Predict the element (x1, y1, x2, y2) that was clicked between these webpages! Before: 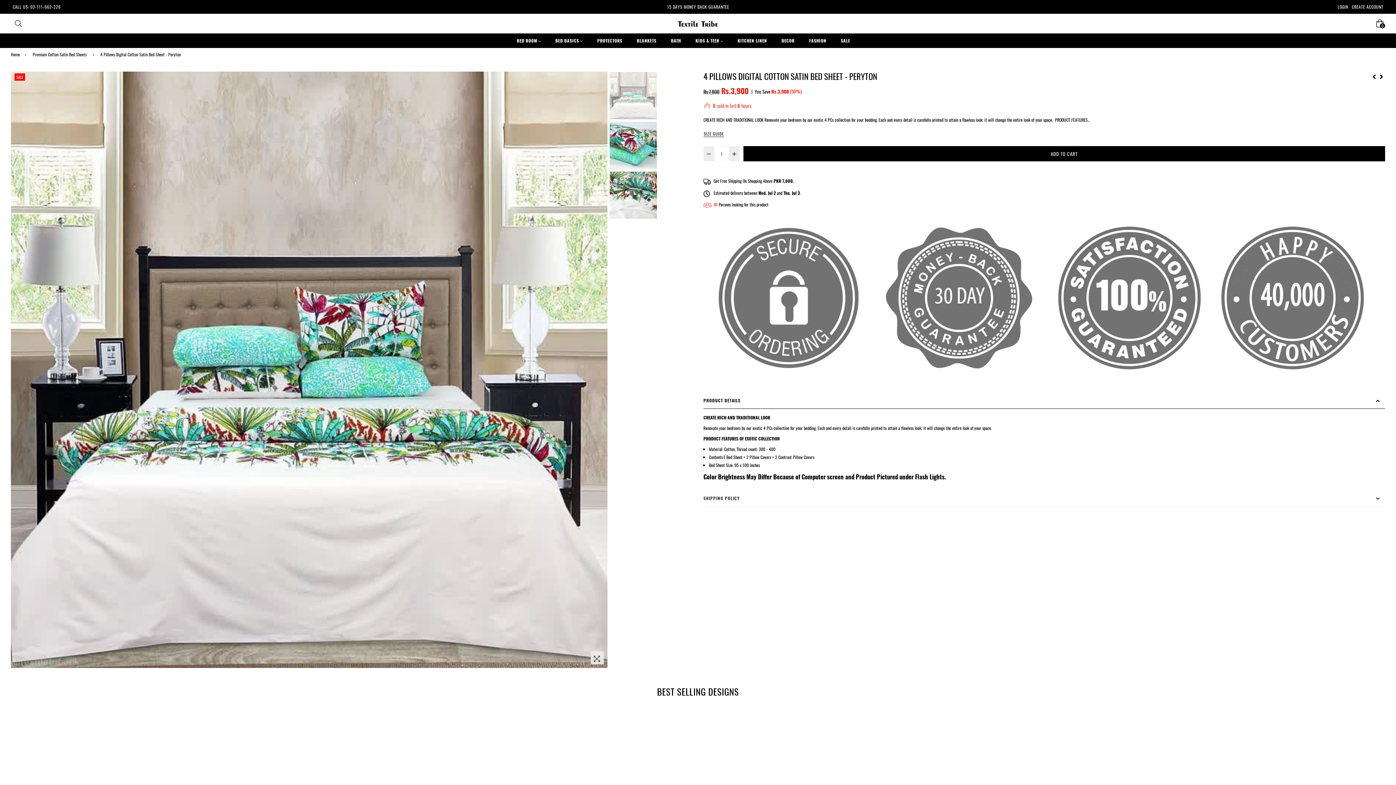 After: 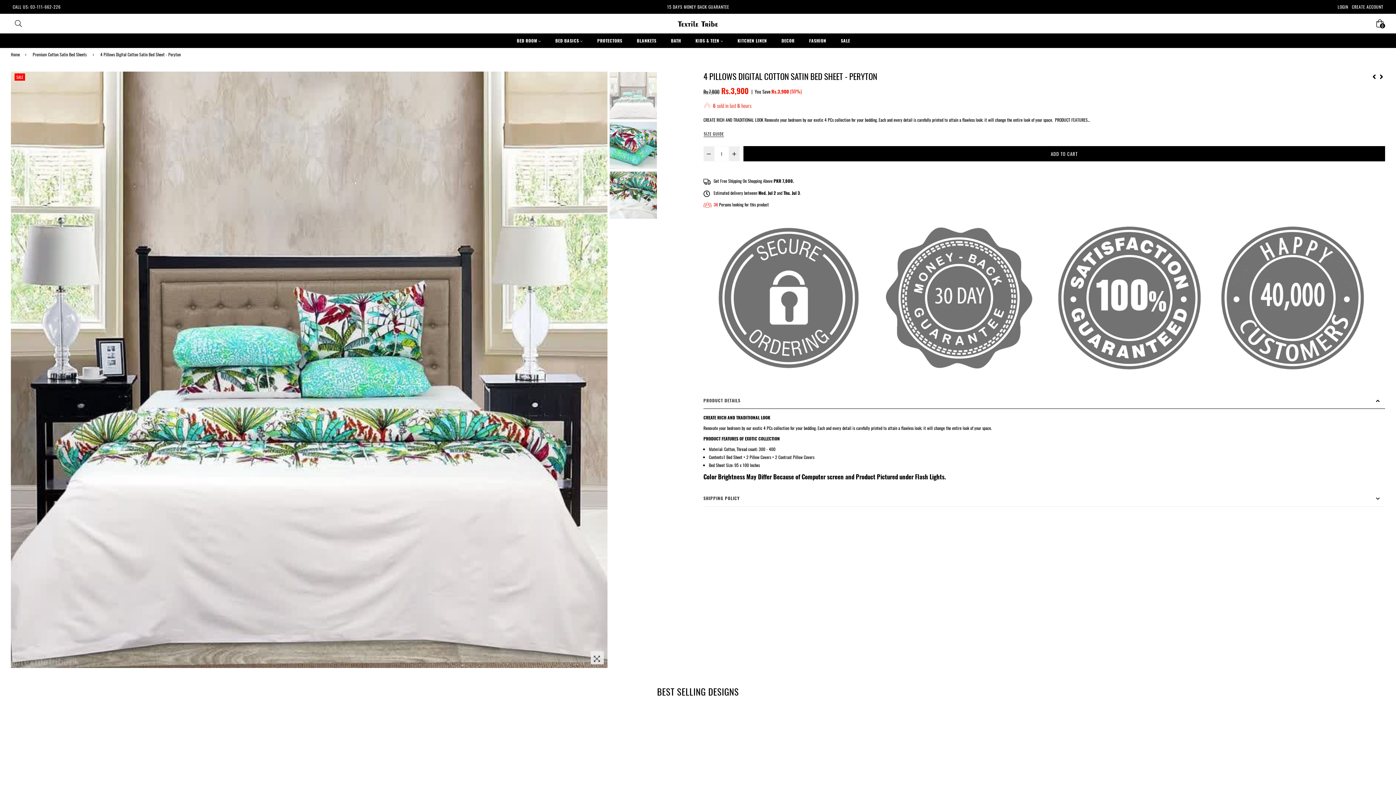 Action: bbox: (703, 392, 1385, 408) label: PRODUCT DETAILS